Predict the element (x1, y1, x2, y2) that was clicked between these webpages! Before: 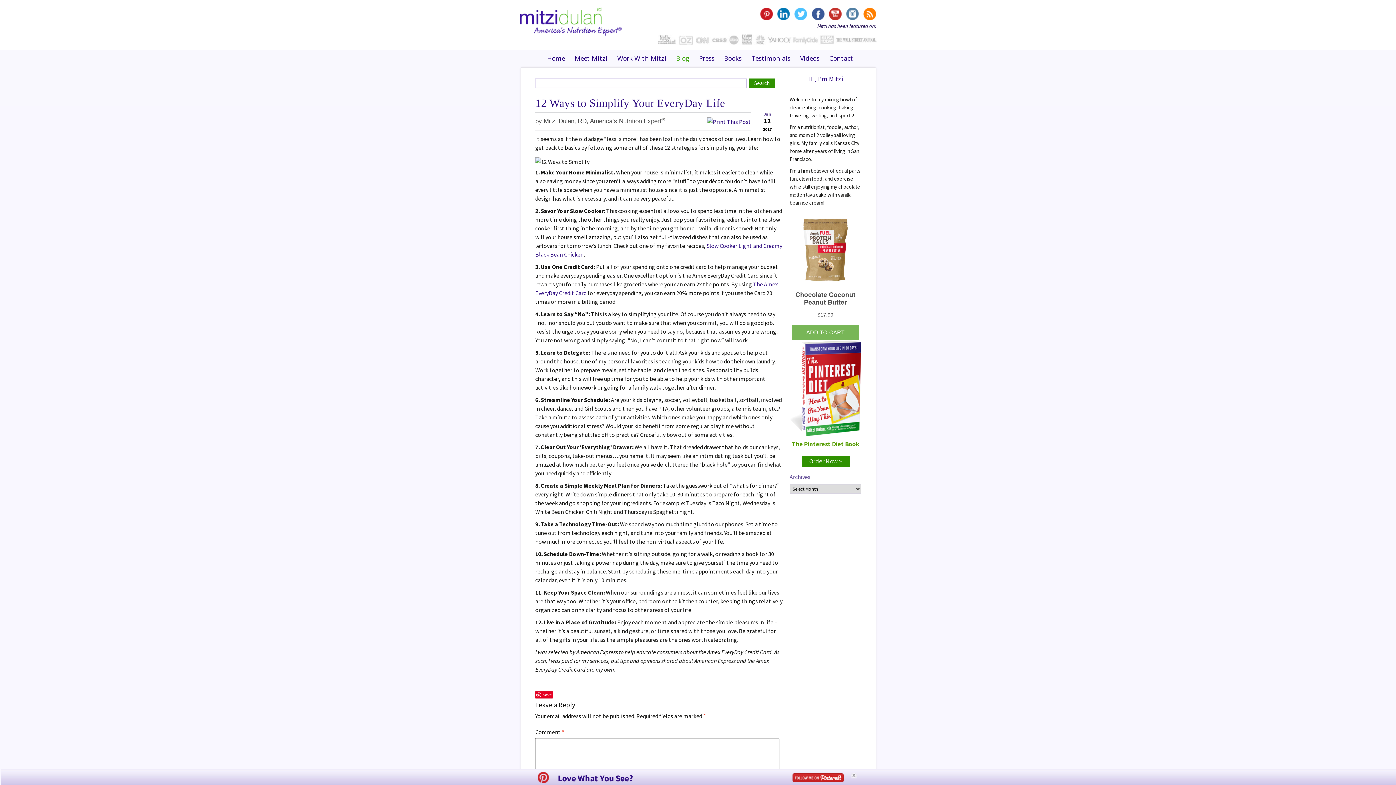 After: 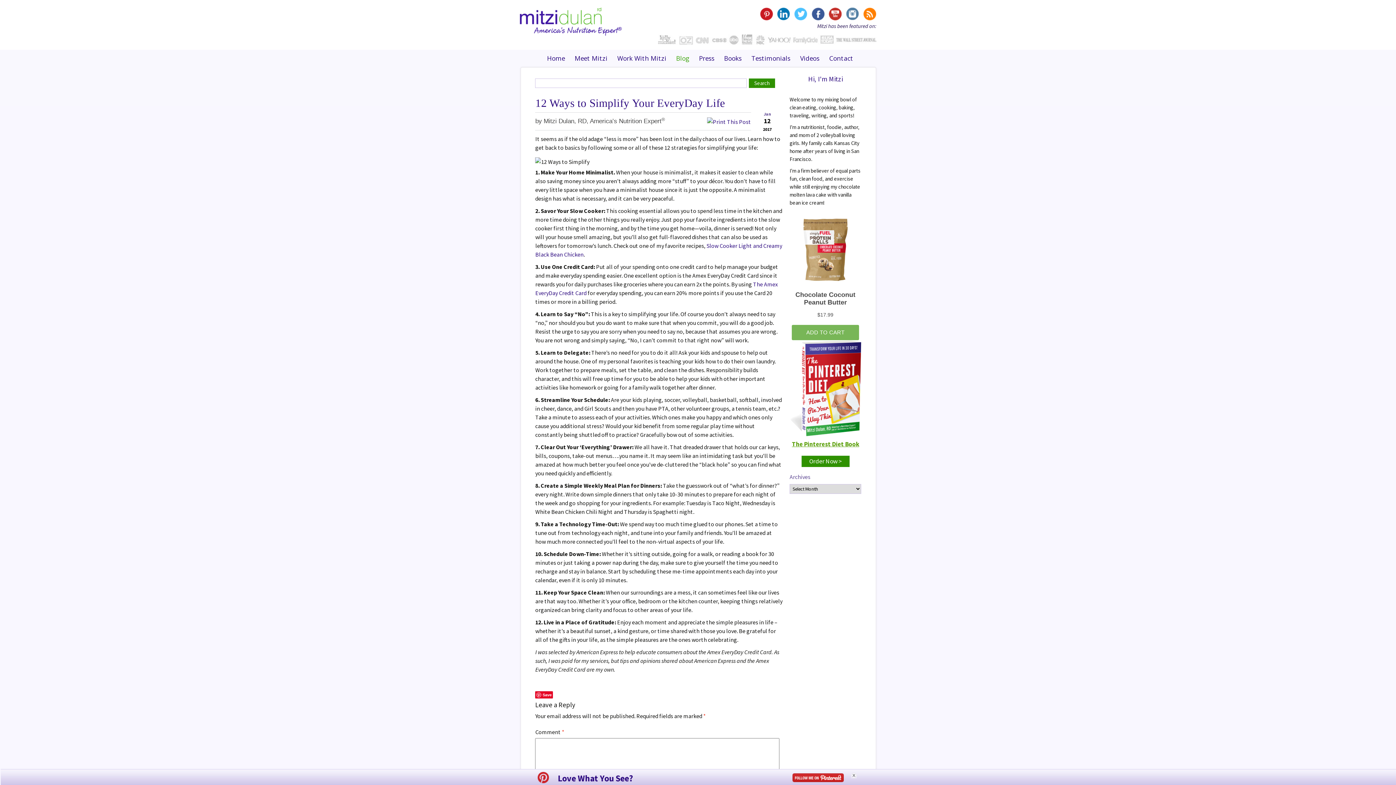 Action: bbox: (557, 773, 633, 784) label: Love What You See?